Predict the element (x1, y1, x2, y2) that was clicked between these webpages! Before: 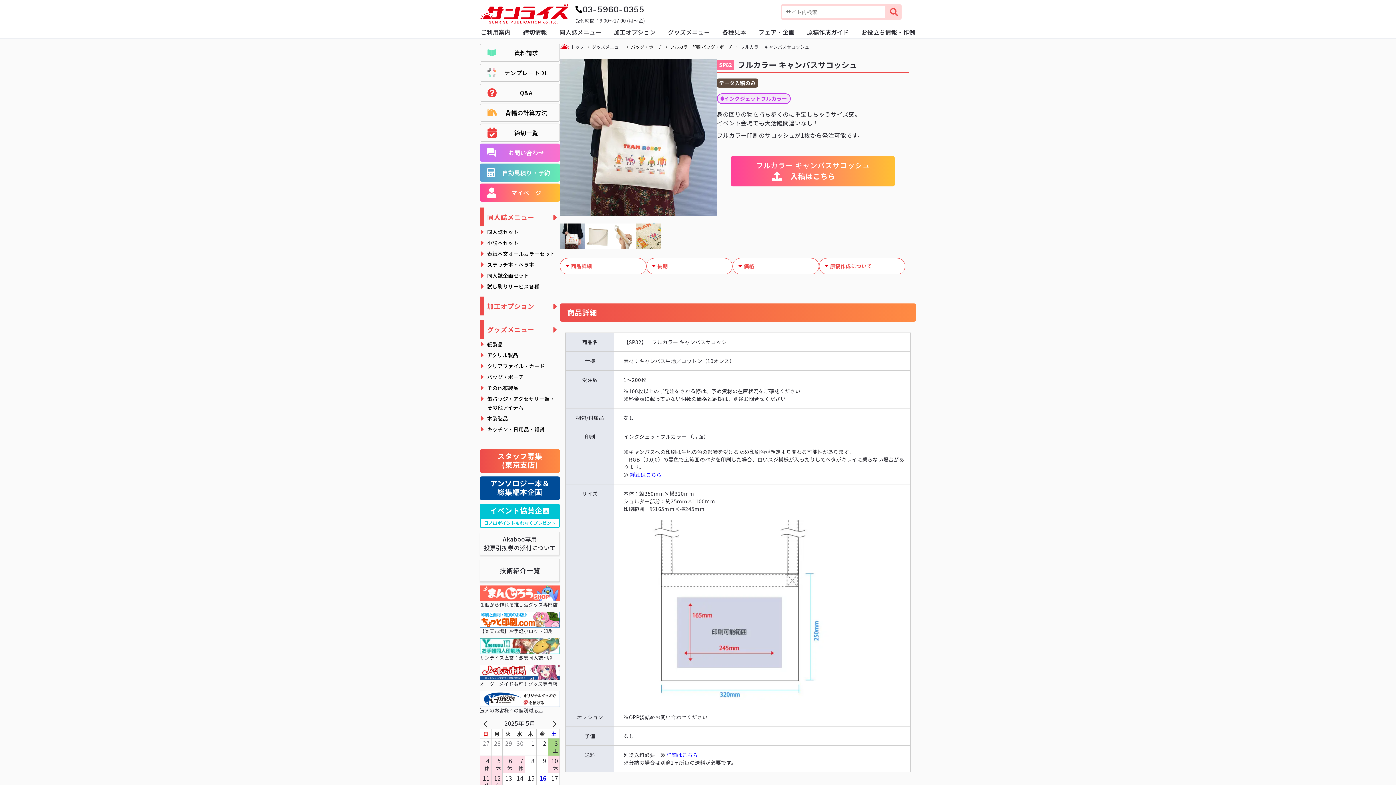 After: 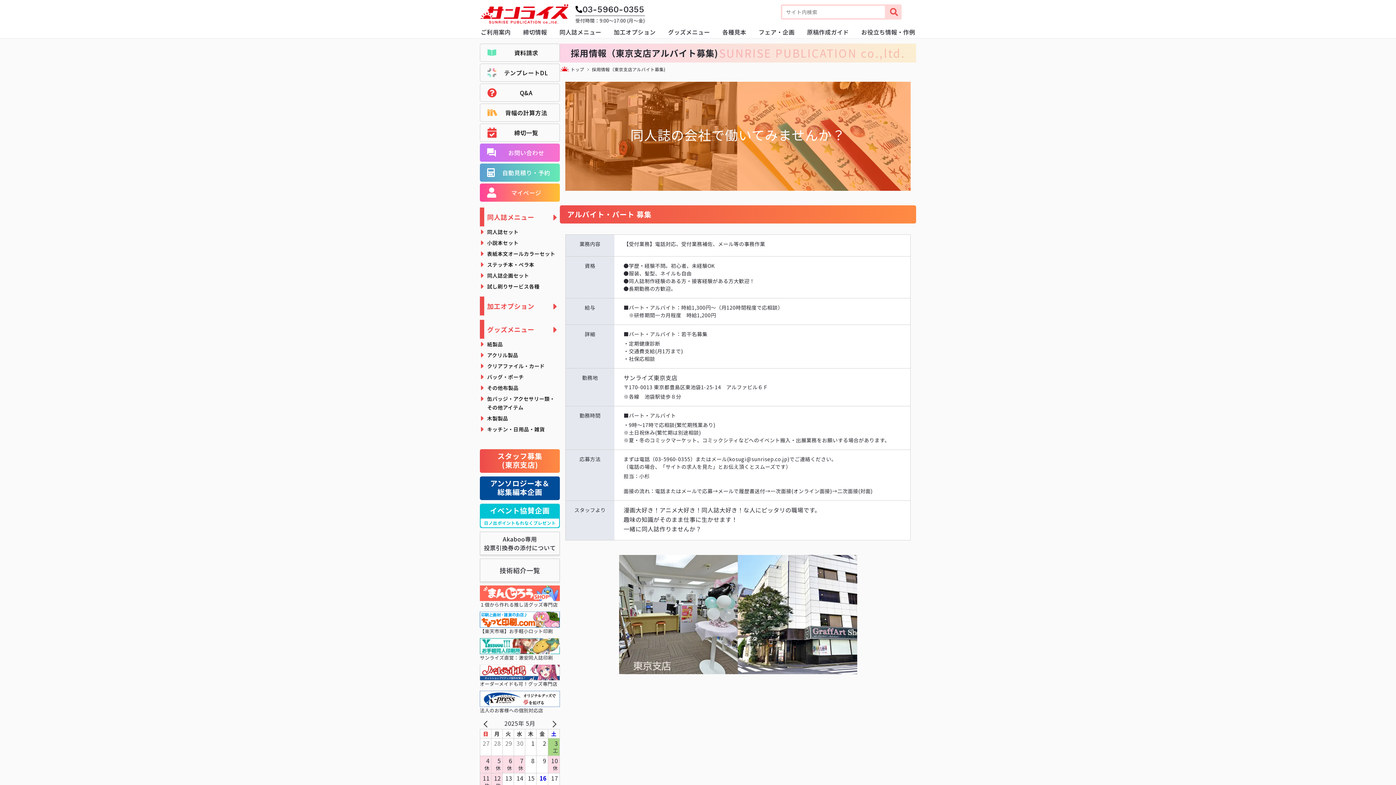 Action: bbox: (480, 449, 560, 473) label: スタッフ募集
(東京支店)